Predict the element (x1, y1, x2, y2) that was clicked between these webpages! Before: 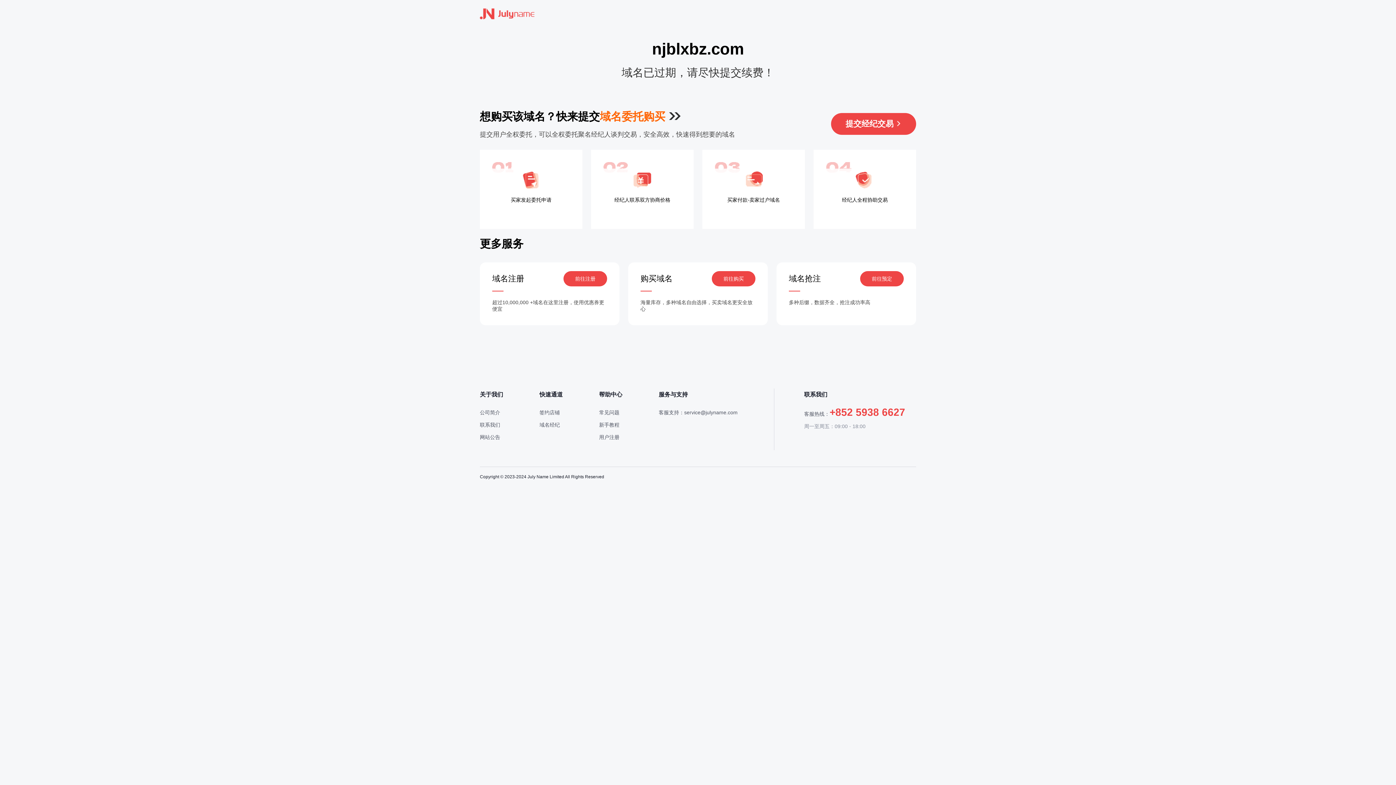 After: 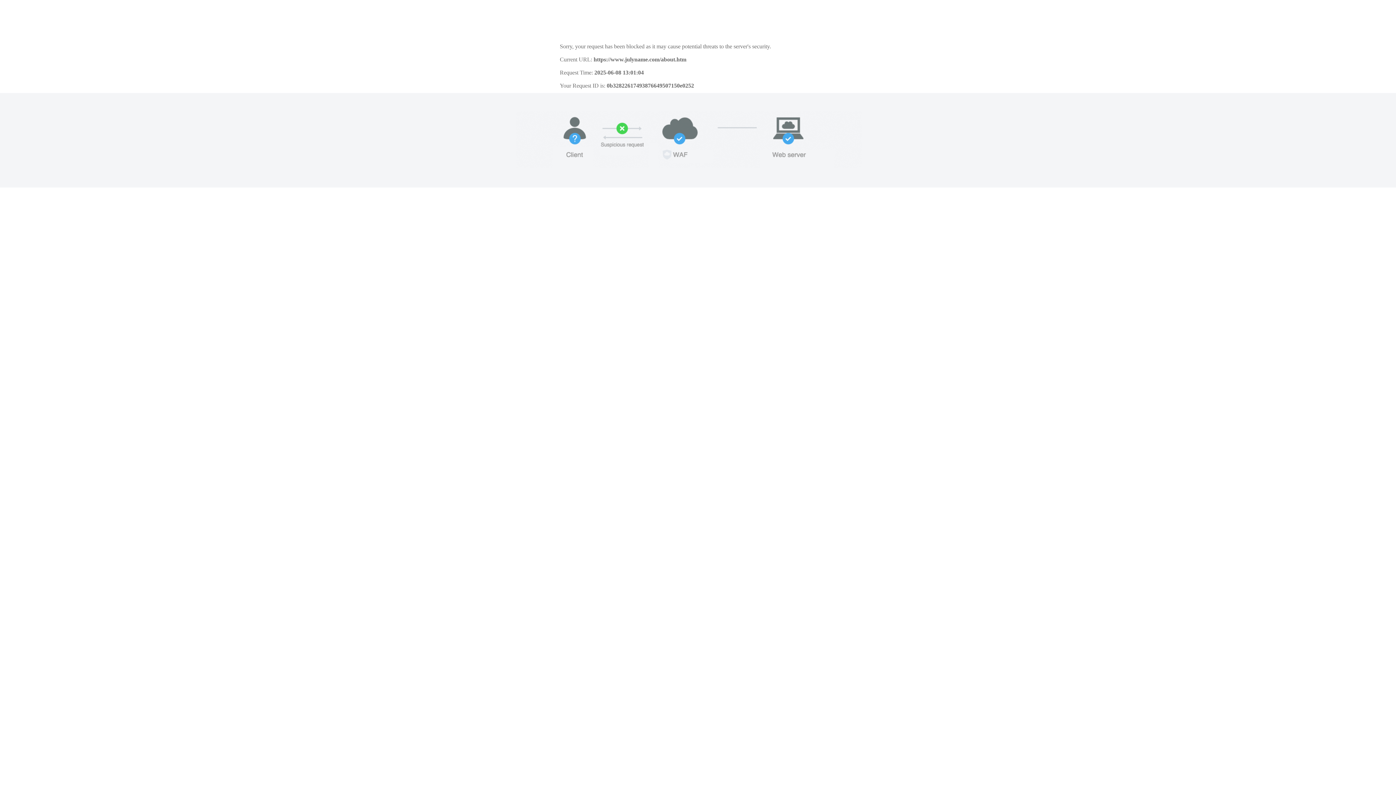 Action: bbox: (480, 409, 500, 415) label: 公司简介